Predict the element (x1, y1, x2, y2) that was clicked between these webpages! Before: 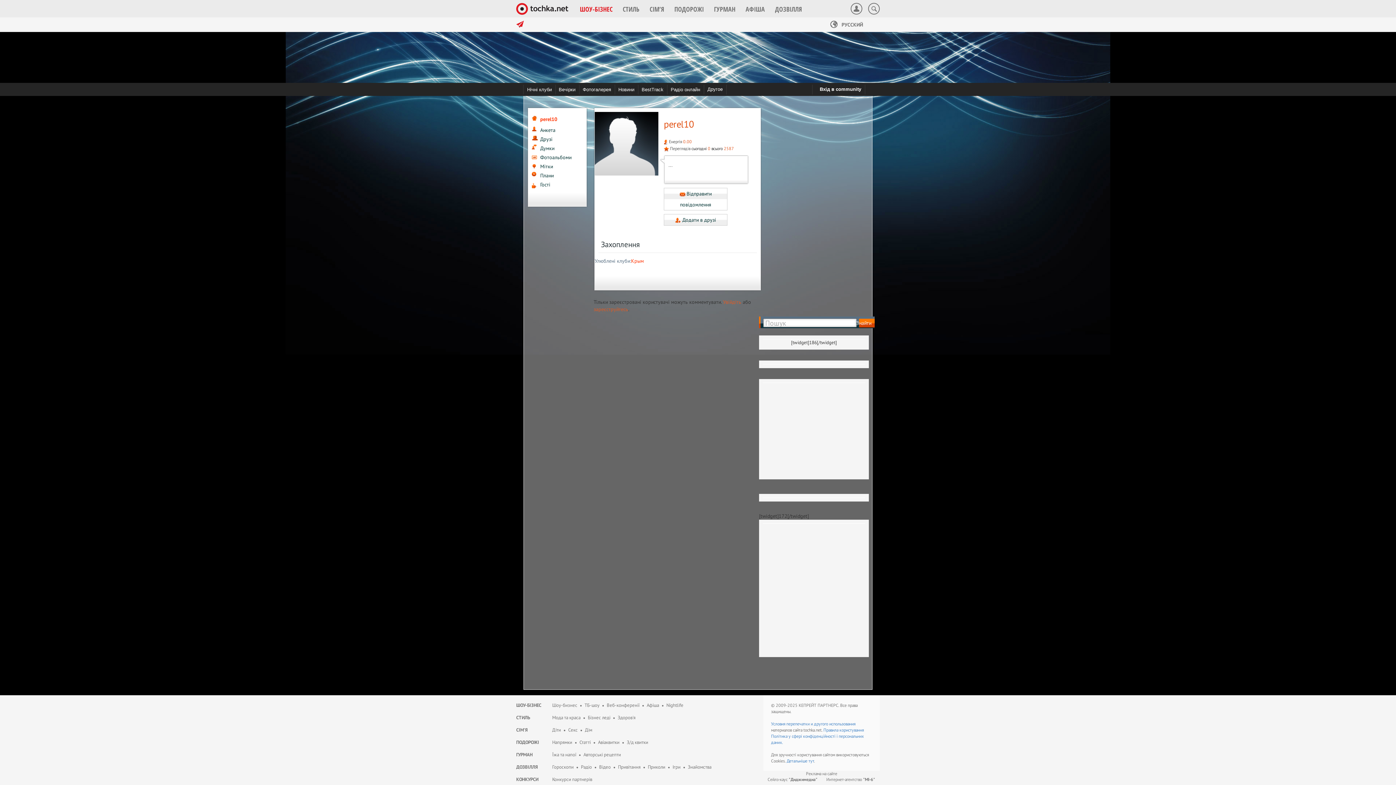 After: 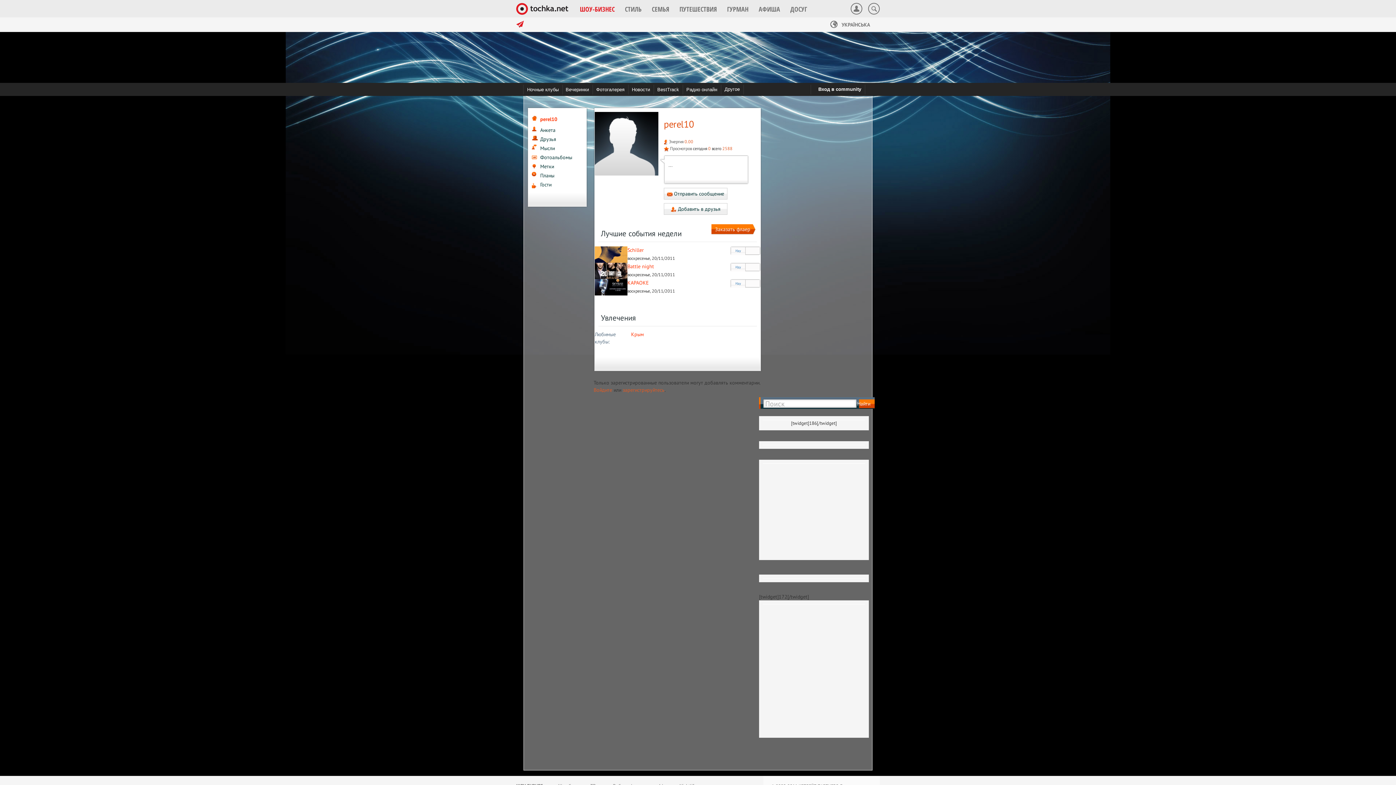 Action: label:  РУССКИЙ bbox: (830, 21, 863, 28)